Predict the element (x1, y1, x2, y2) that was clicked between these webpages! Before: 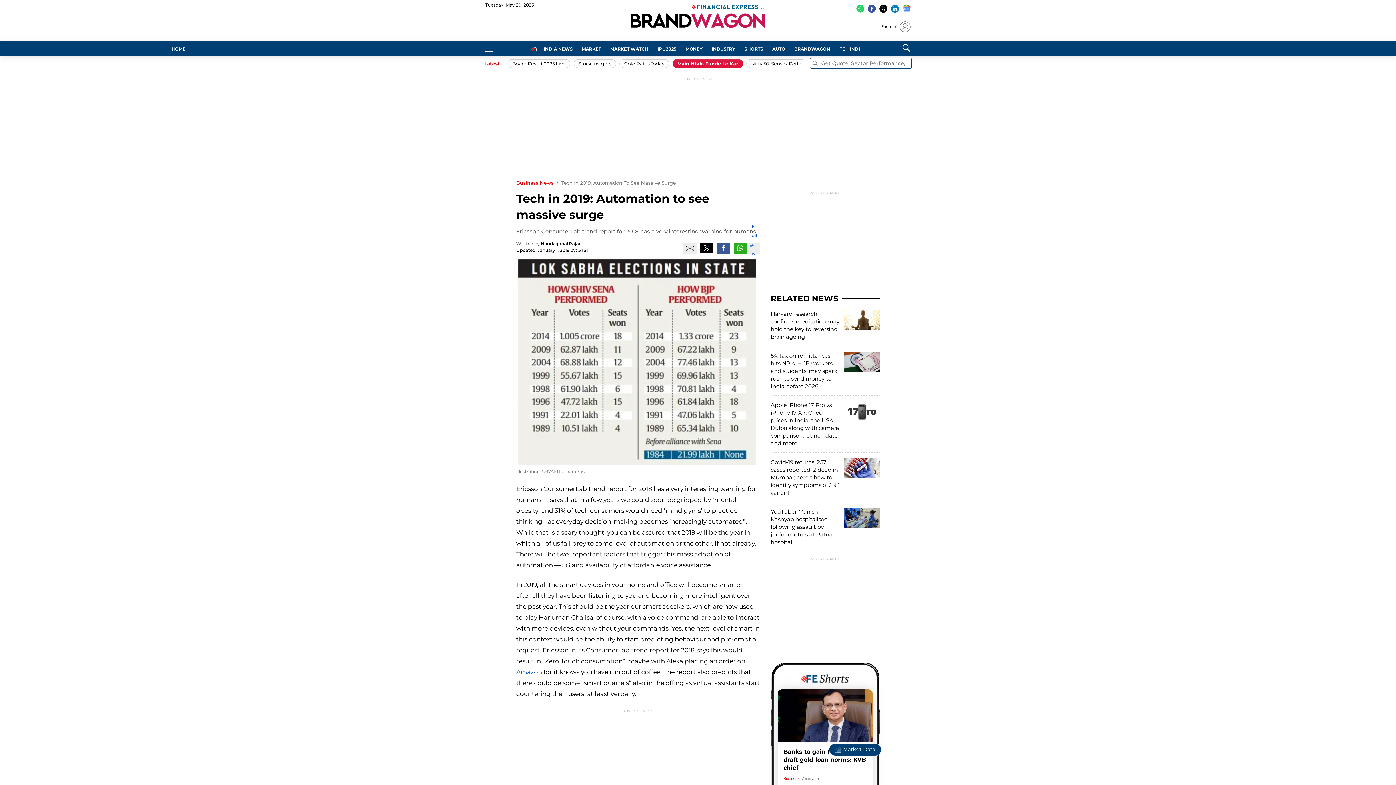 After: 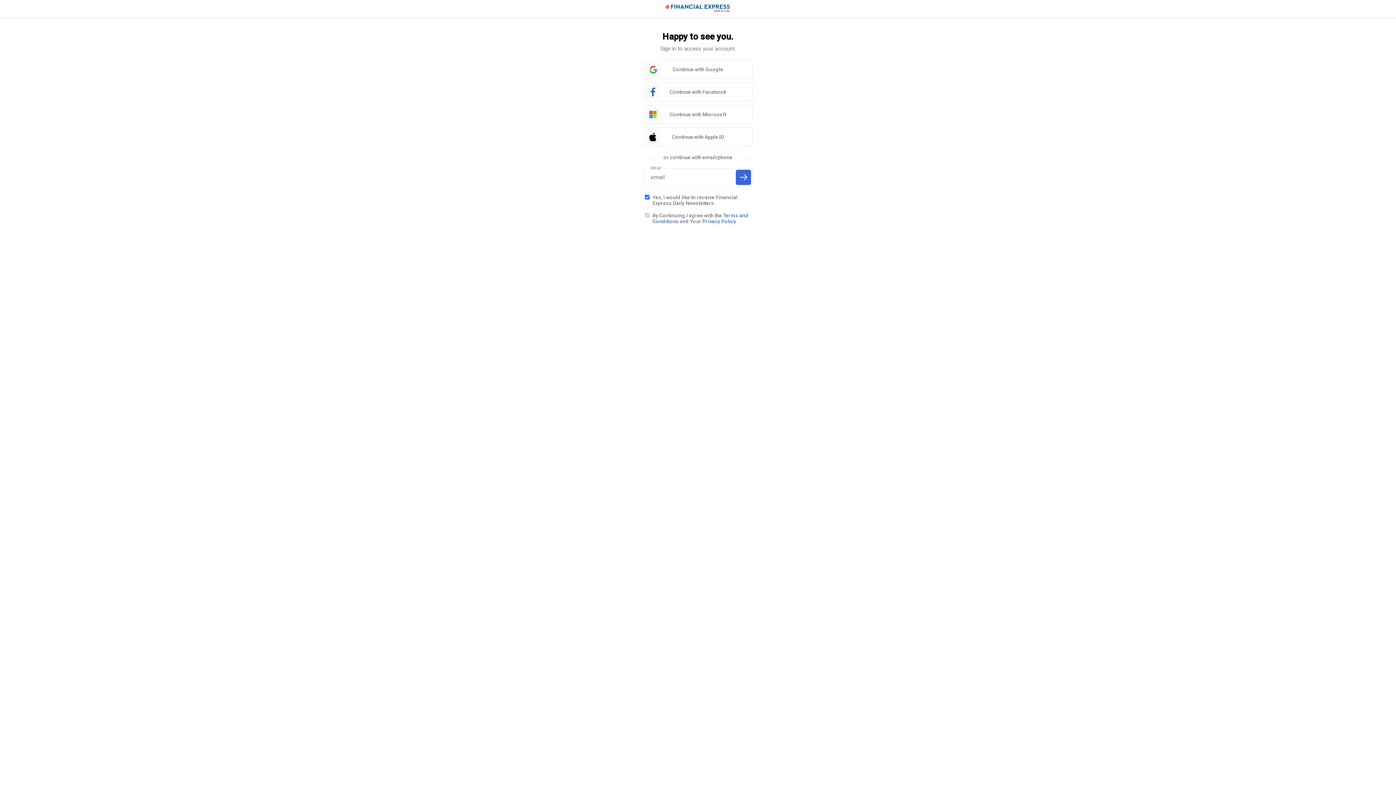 Action: label: Sign in bbox: (881, 21, 910, 32)